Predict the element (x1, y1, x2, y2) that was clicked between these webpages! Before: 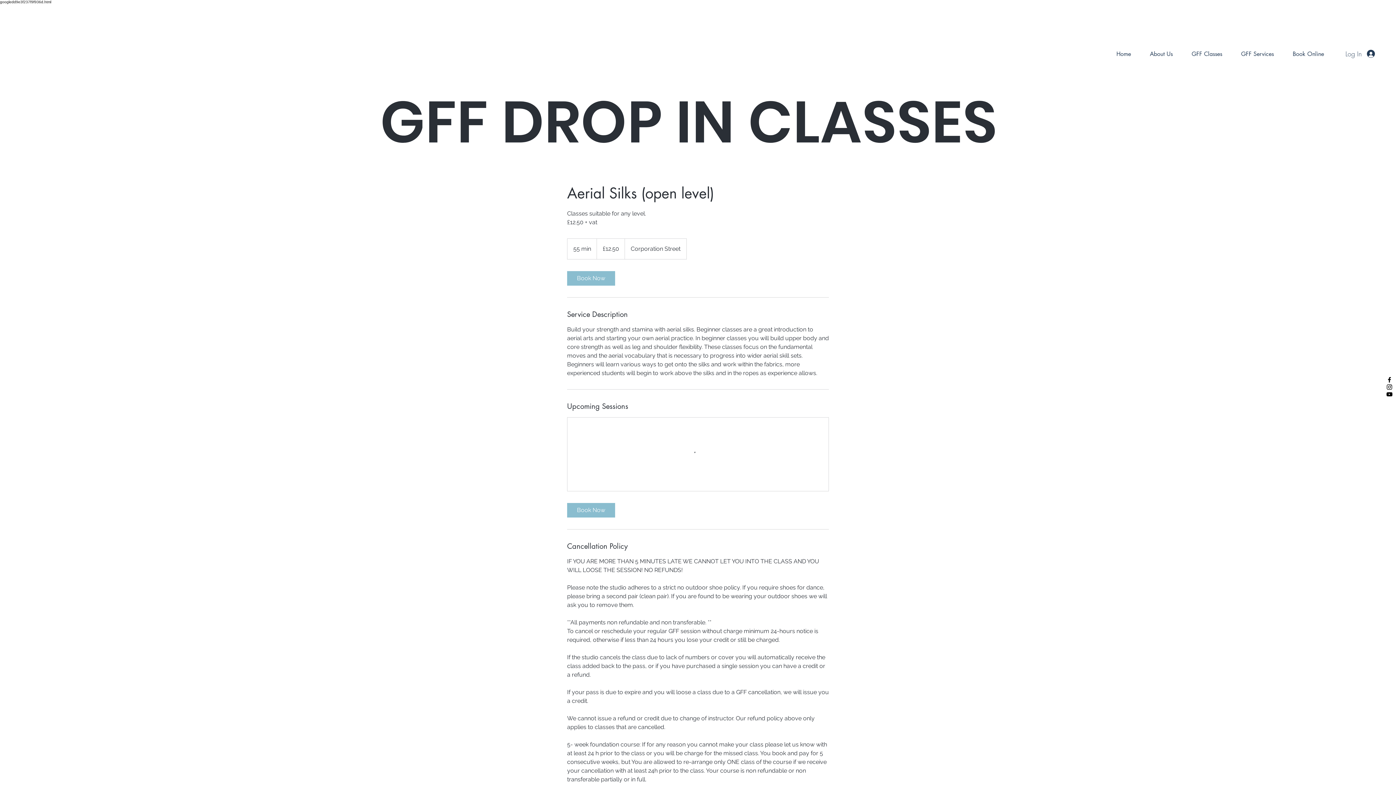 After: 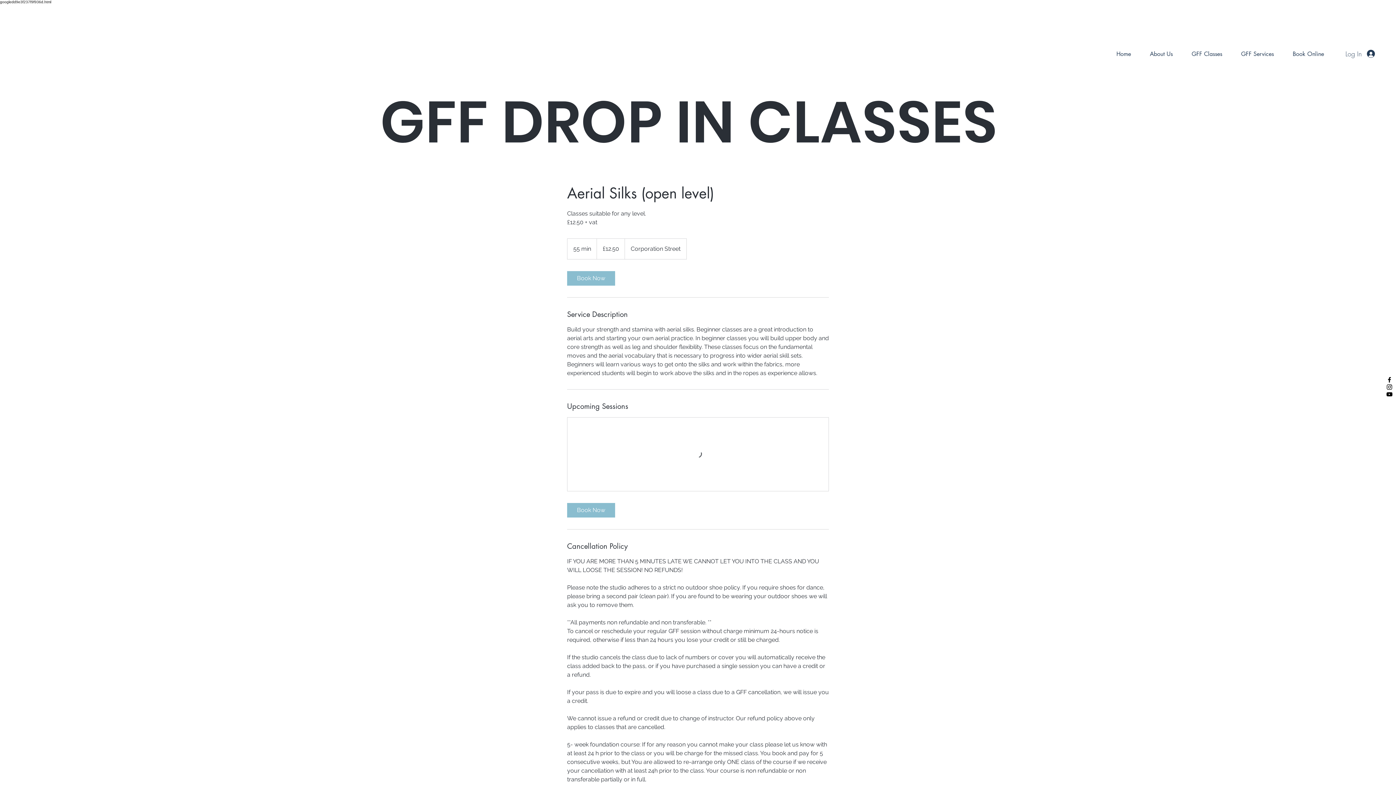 Action: bbox: (1386, 376, 1393, 383) label: Black Facebook Icon